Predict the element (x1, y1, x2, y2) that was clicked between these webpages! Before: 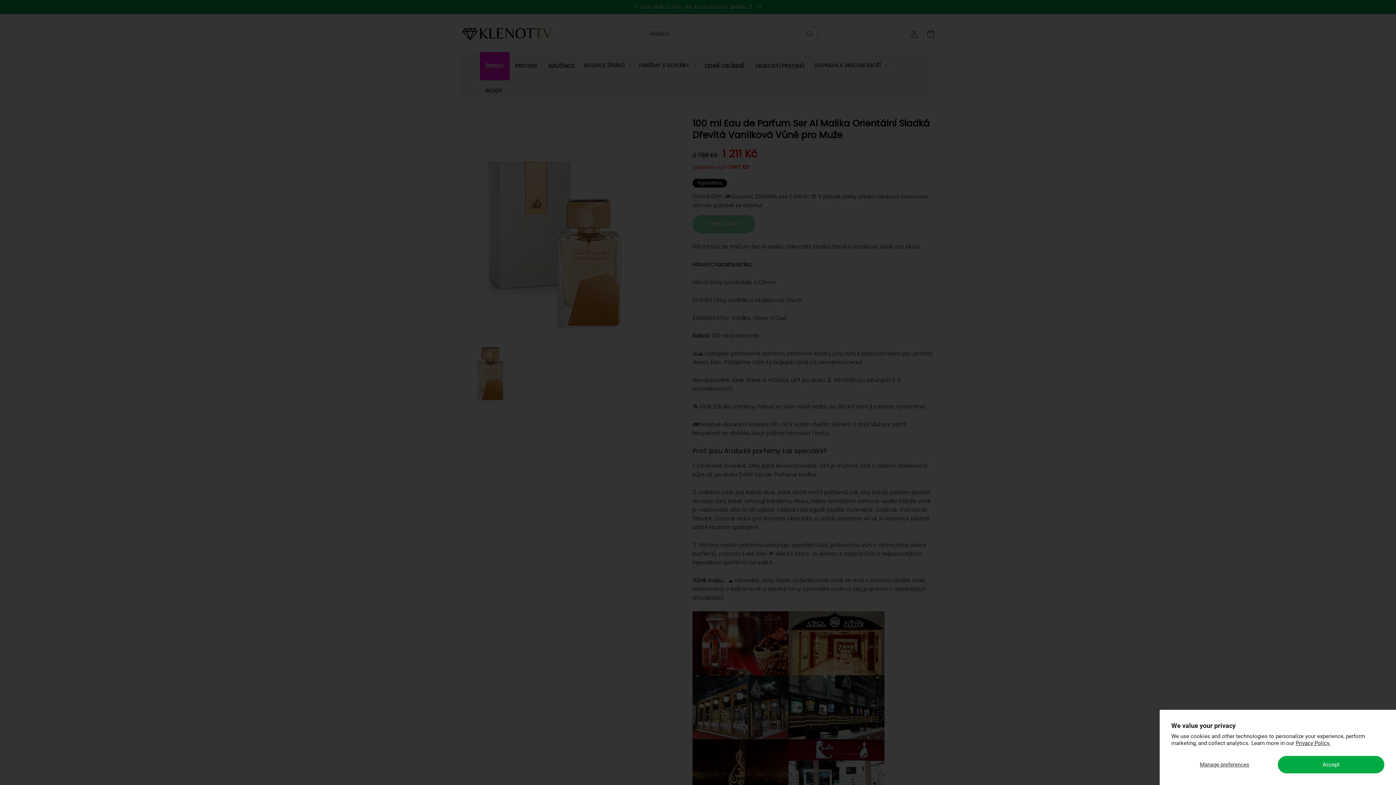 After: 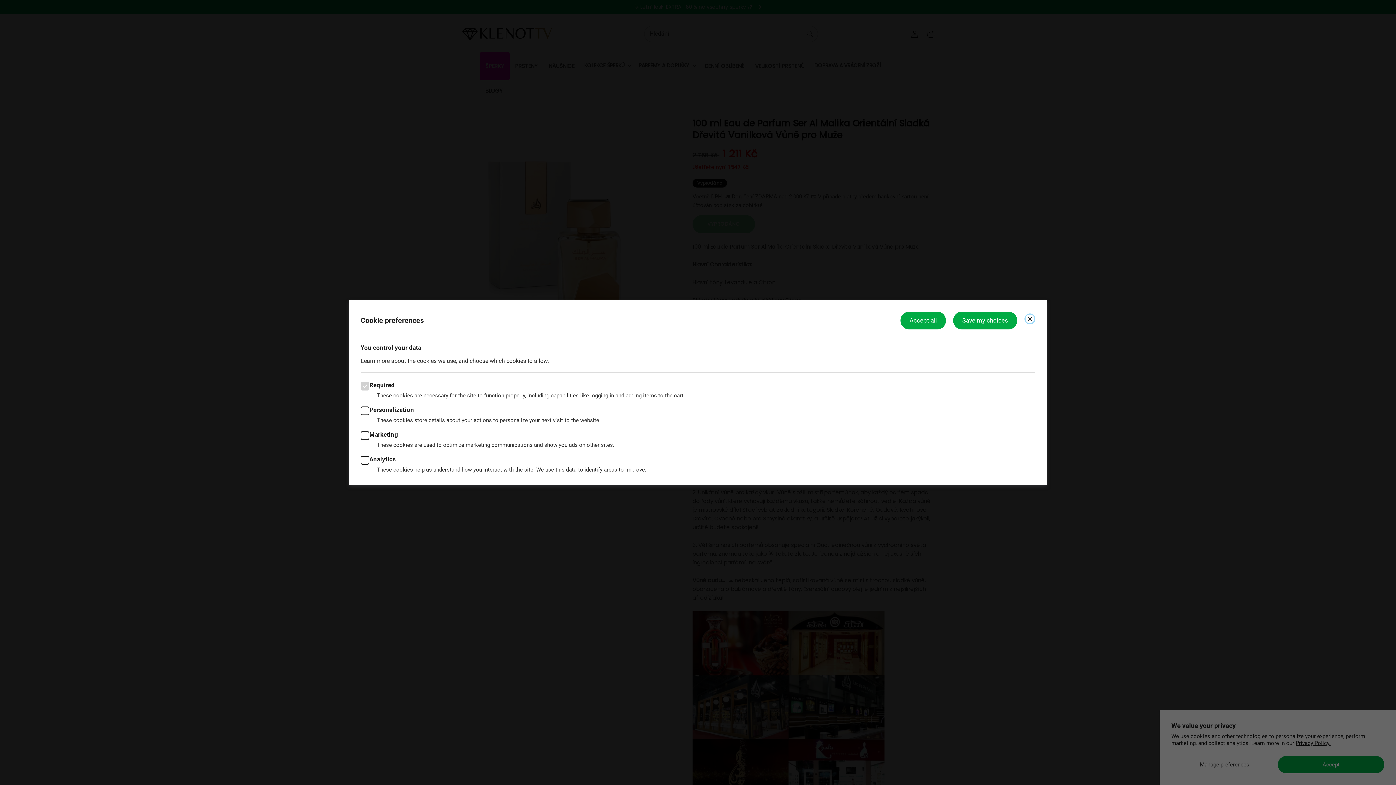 Action: label: Manage preferences bbox: (1171, 756, 1278, 773)